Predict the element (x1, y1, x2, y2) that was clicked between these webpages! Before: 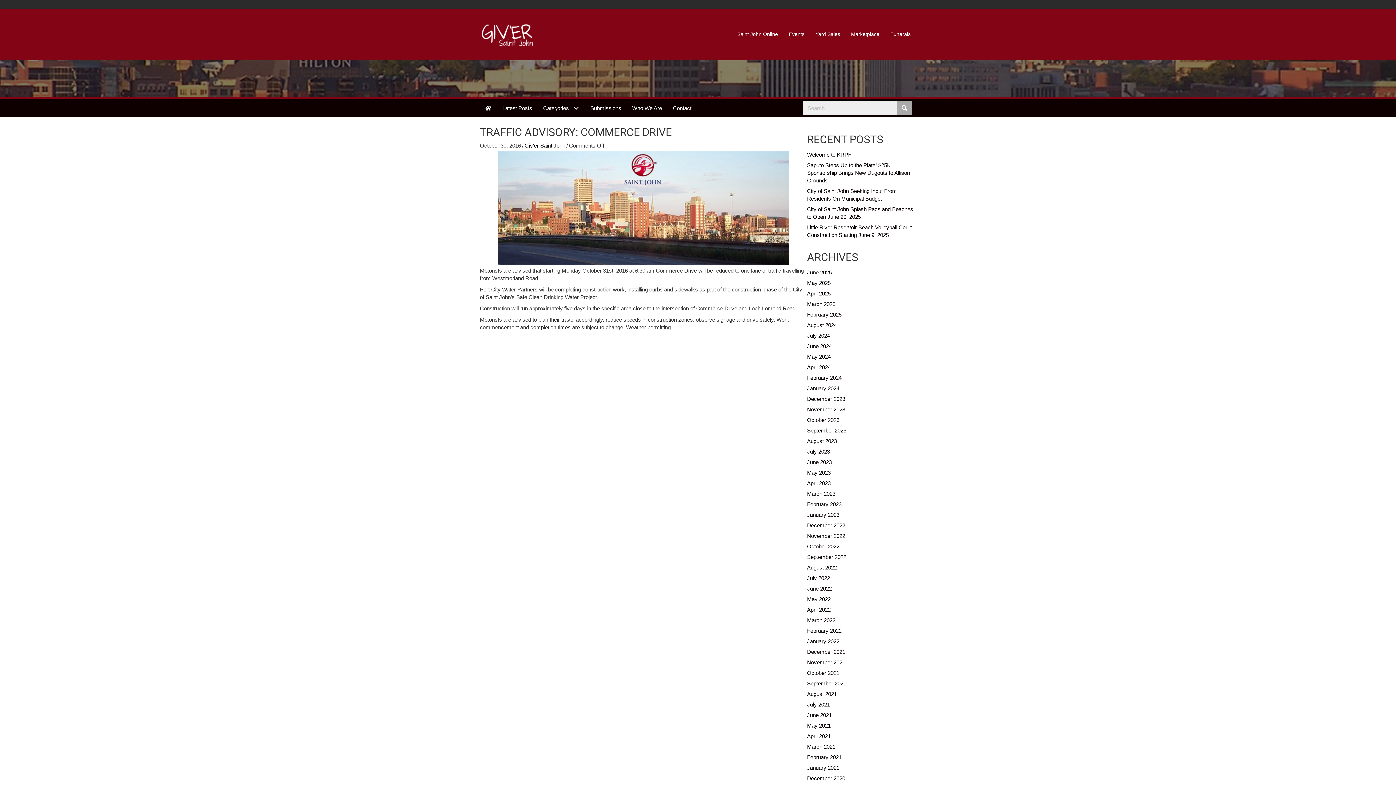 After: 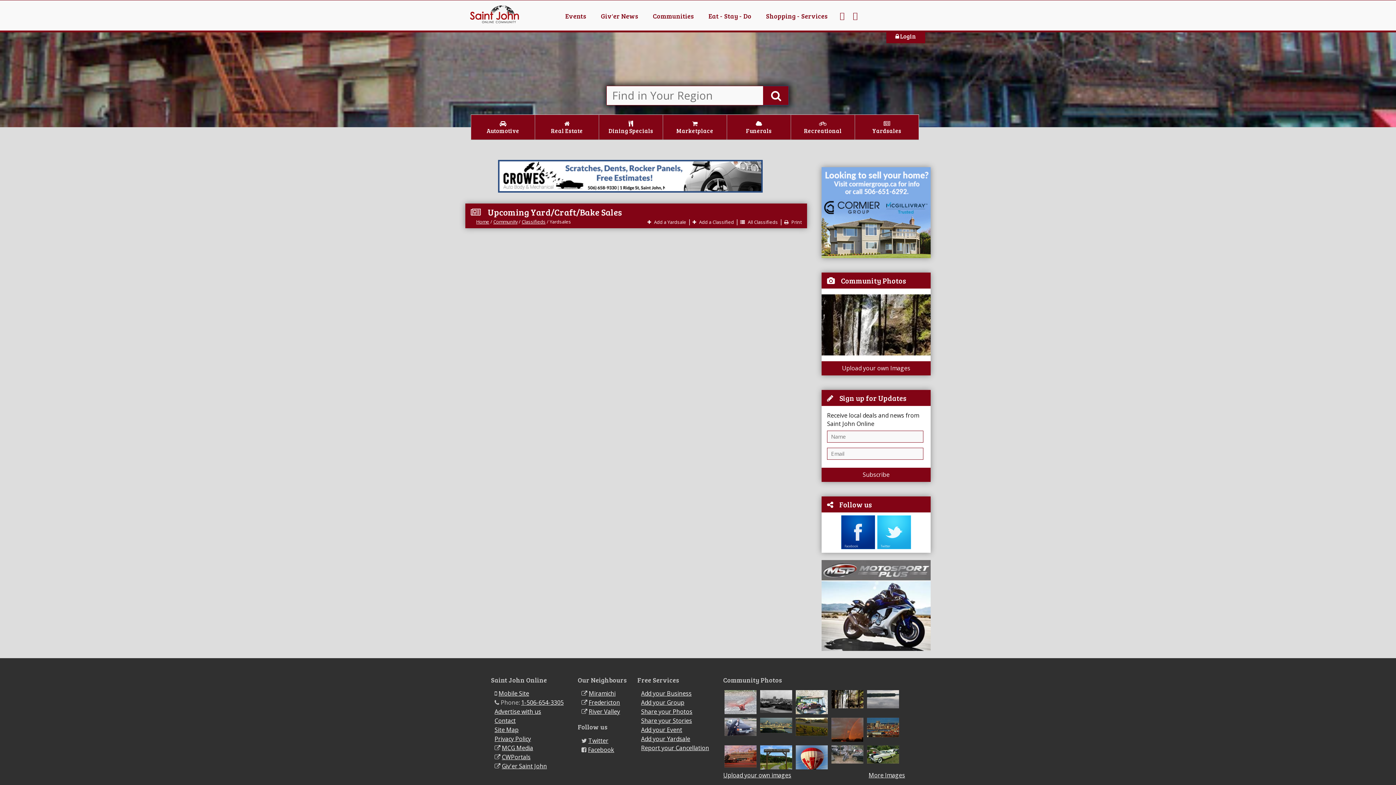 Action: bbox: (810, 25, 845, 43) label: Yard Sales